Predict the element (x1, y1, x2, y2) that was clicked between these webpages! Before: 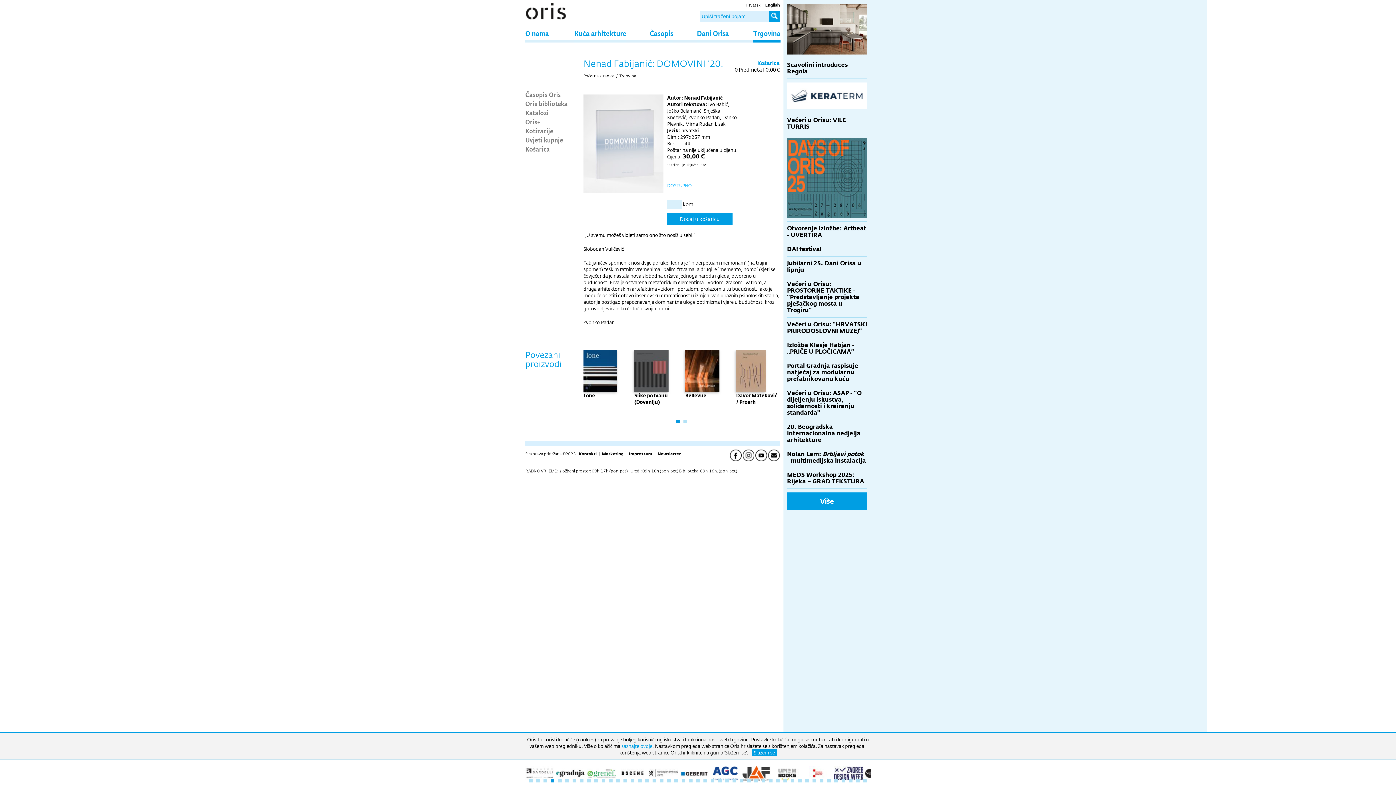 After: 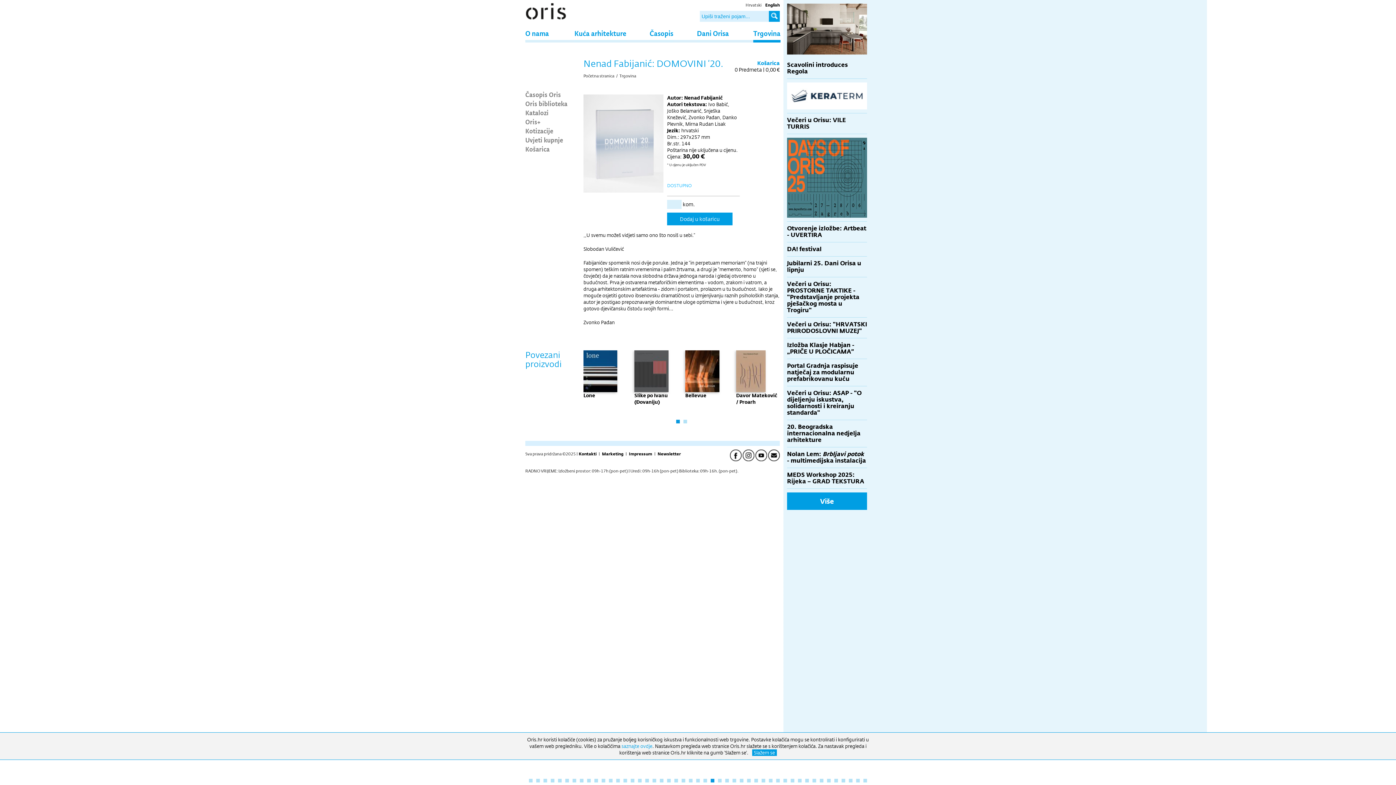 Action: bbox: (710, 779, 714, 782) label: 26